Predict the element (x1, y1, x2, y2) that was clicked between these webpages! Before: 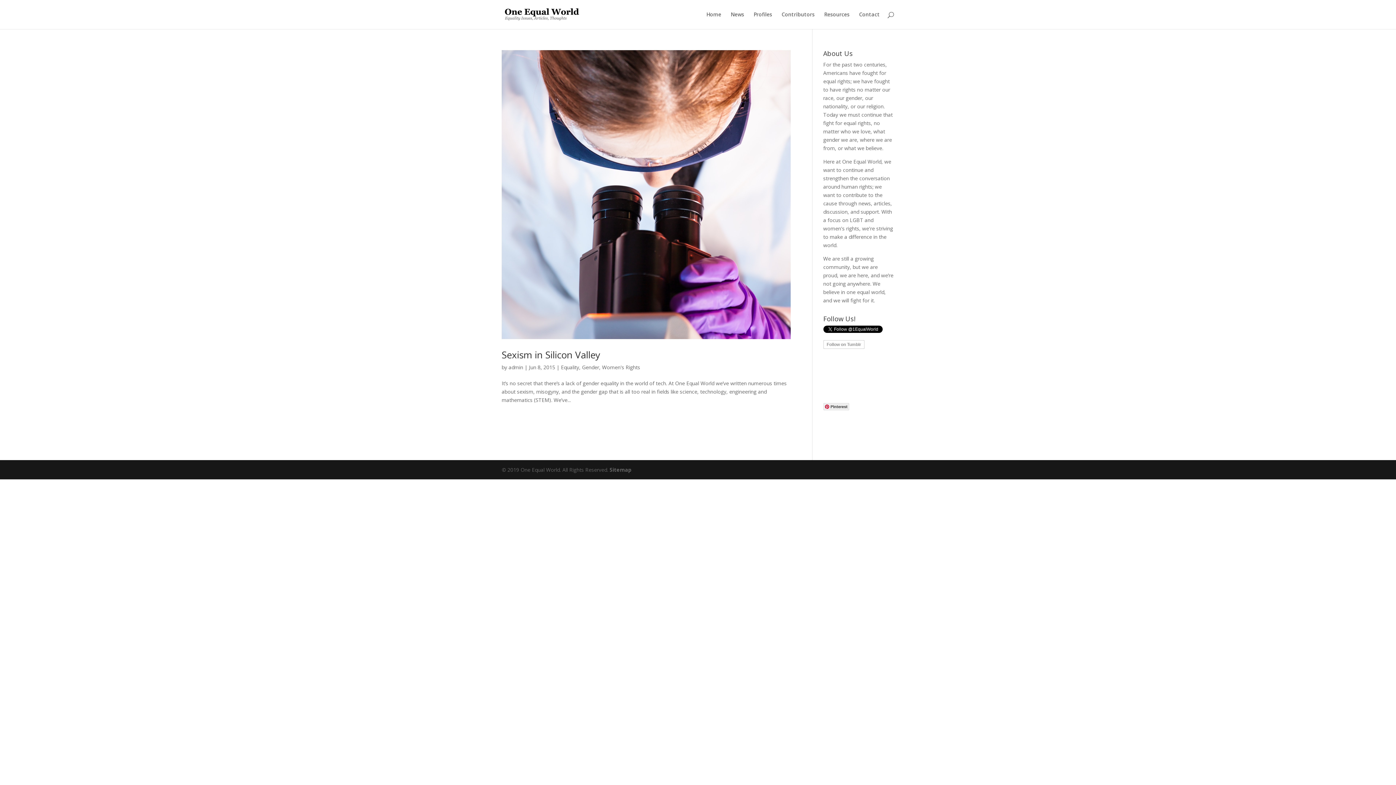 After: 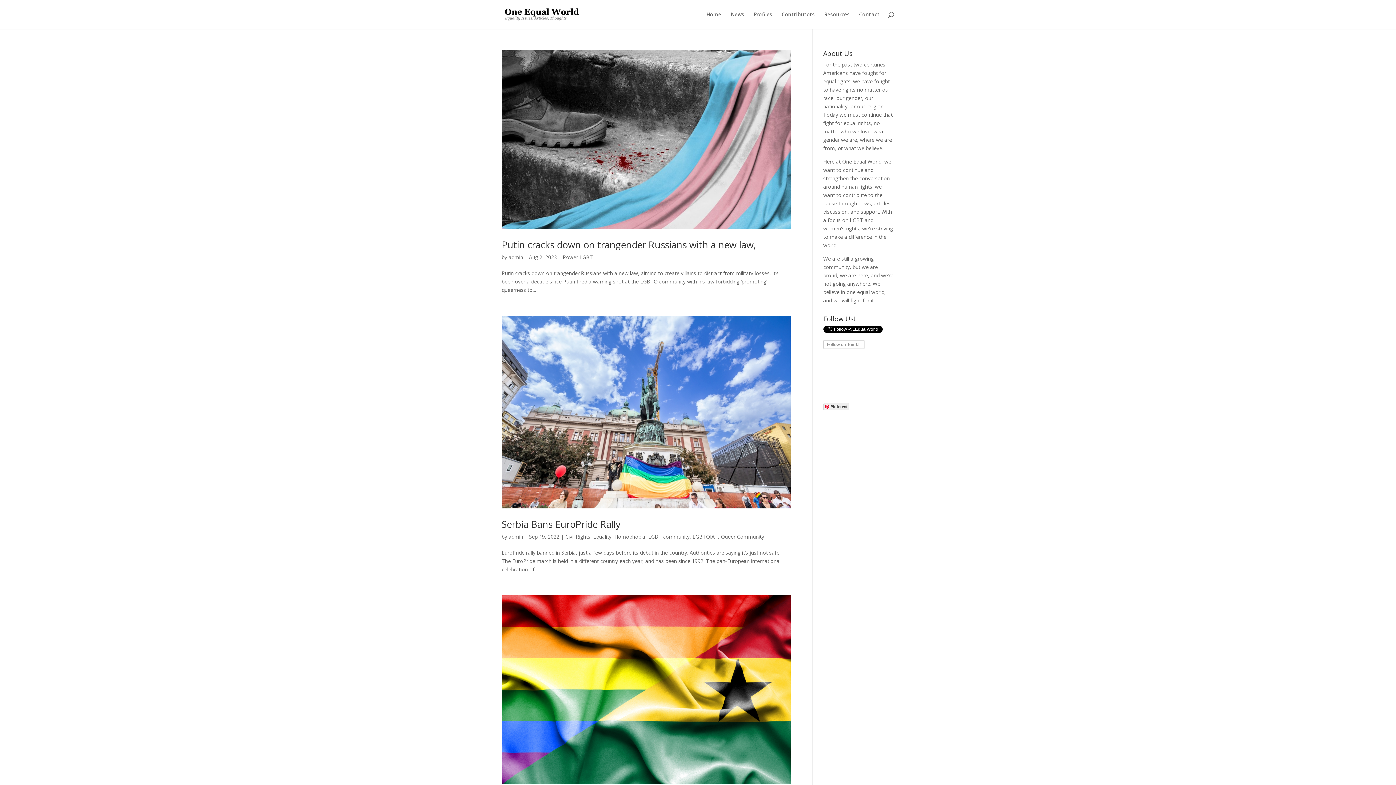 Action: bbox: (508, 364, 523, 370) label: admin